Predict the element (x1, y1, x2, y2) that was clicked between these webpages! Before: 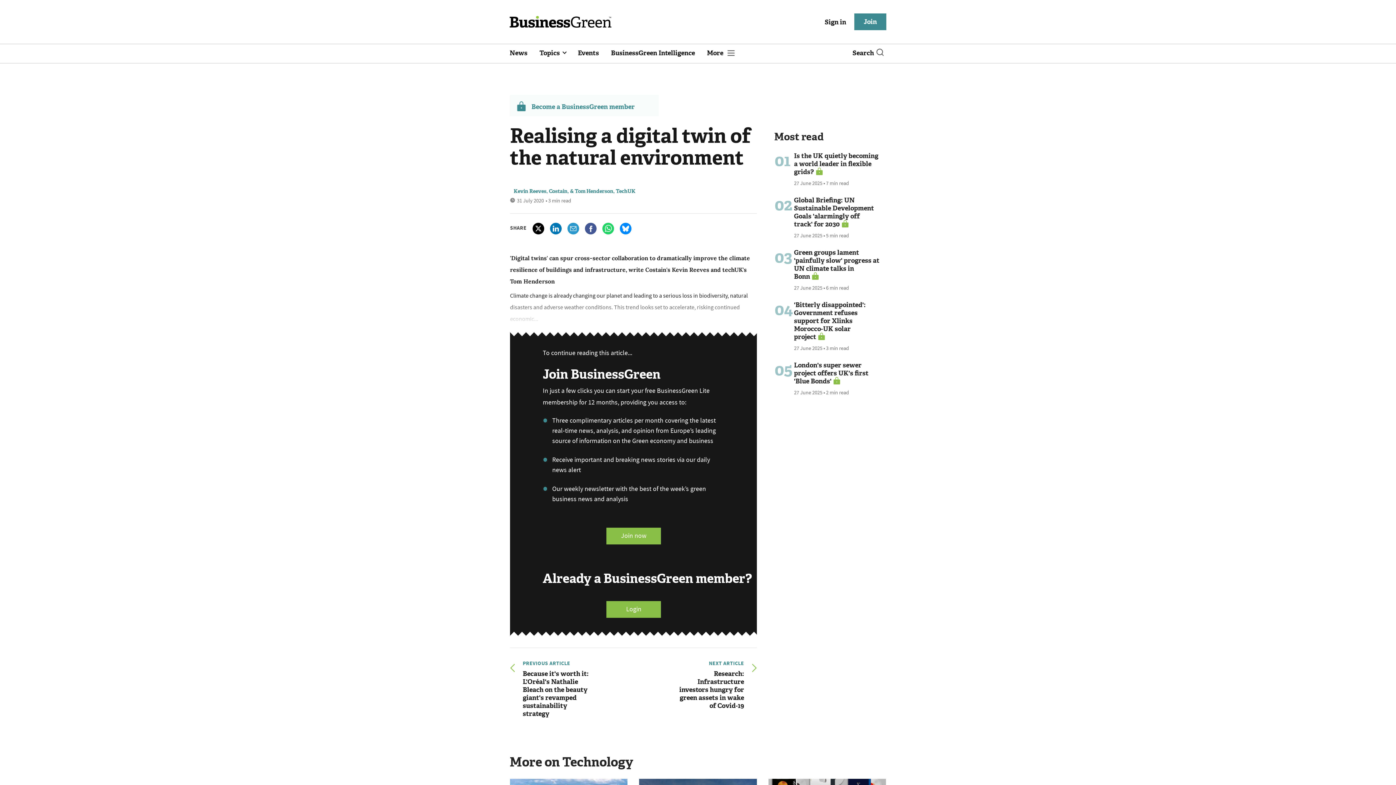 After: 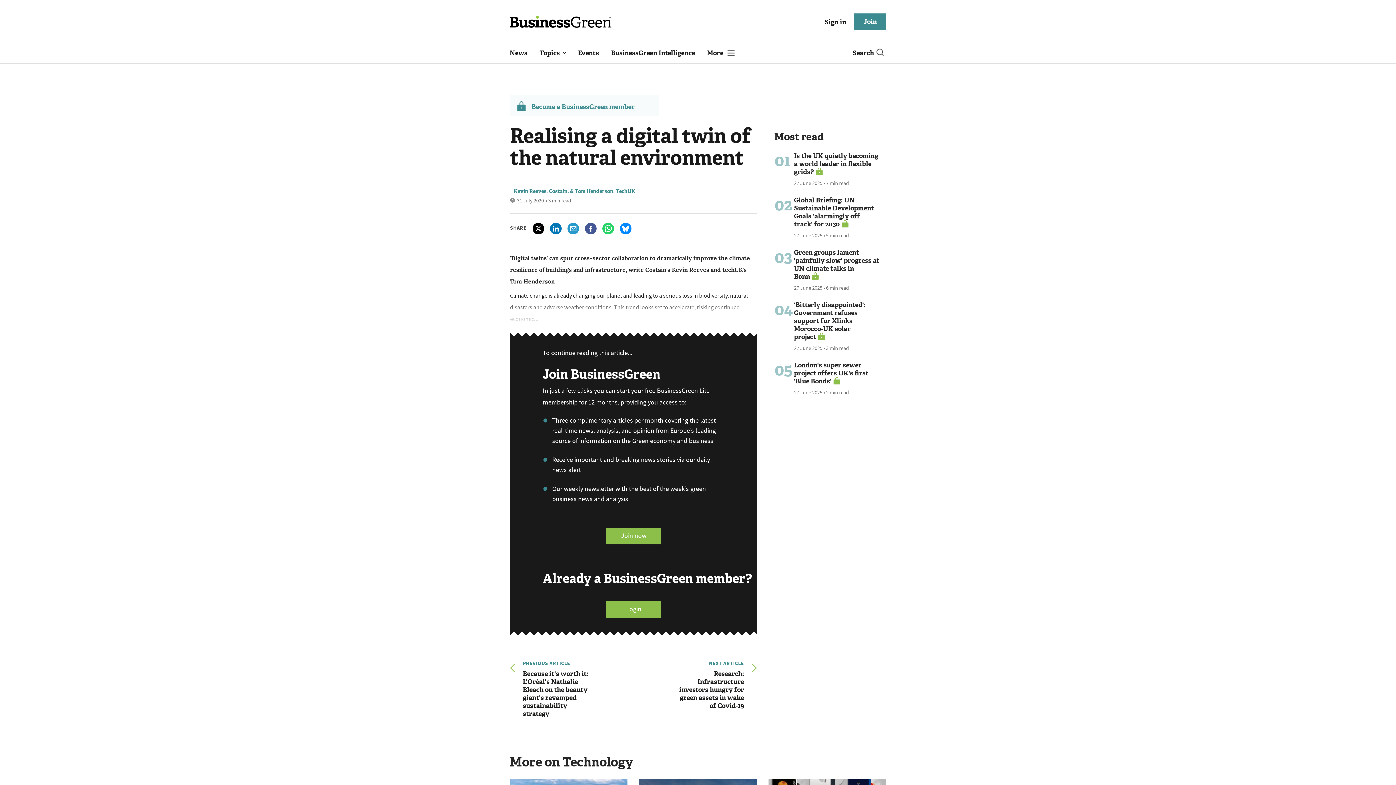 Action: bbox: (550, 222, 561, 234)